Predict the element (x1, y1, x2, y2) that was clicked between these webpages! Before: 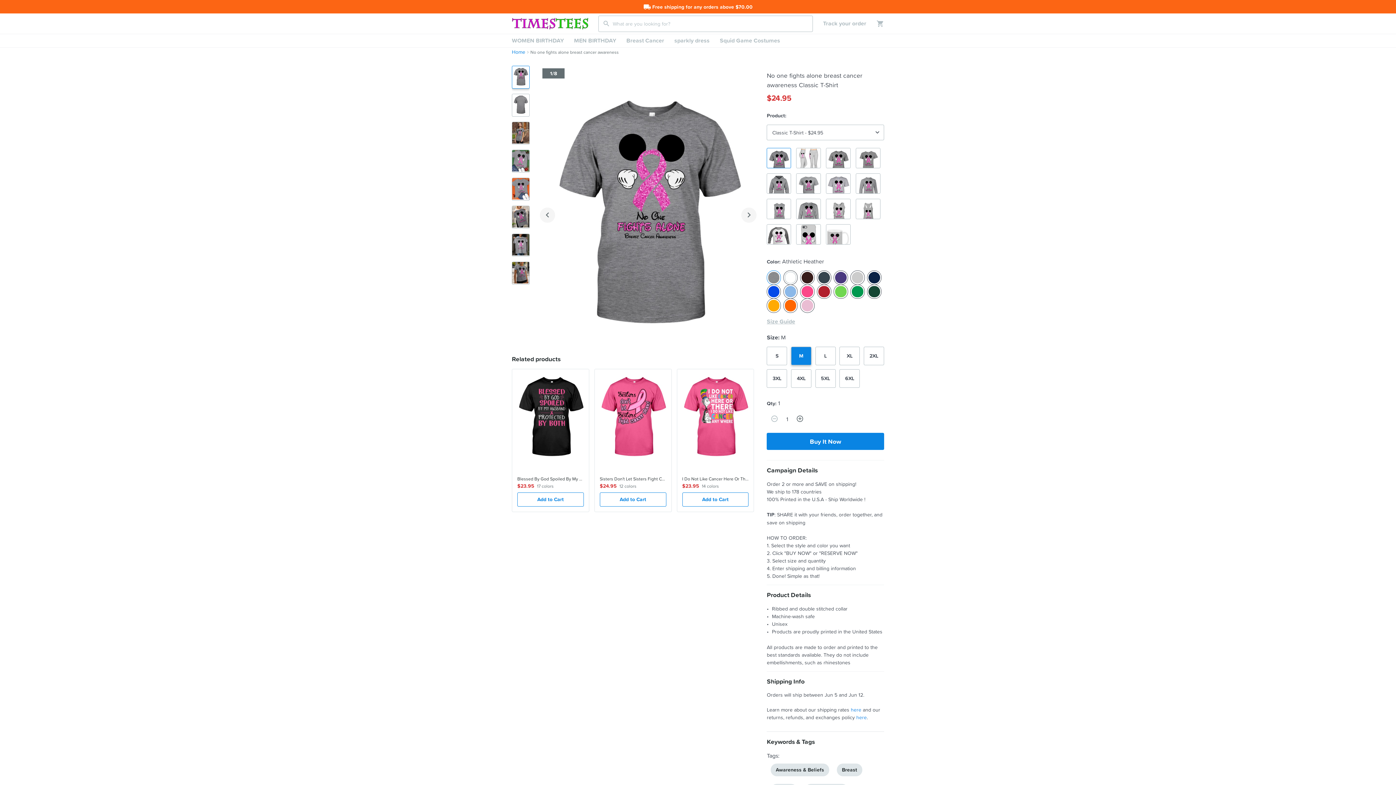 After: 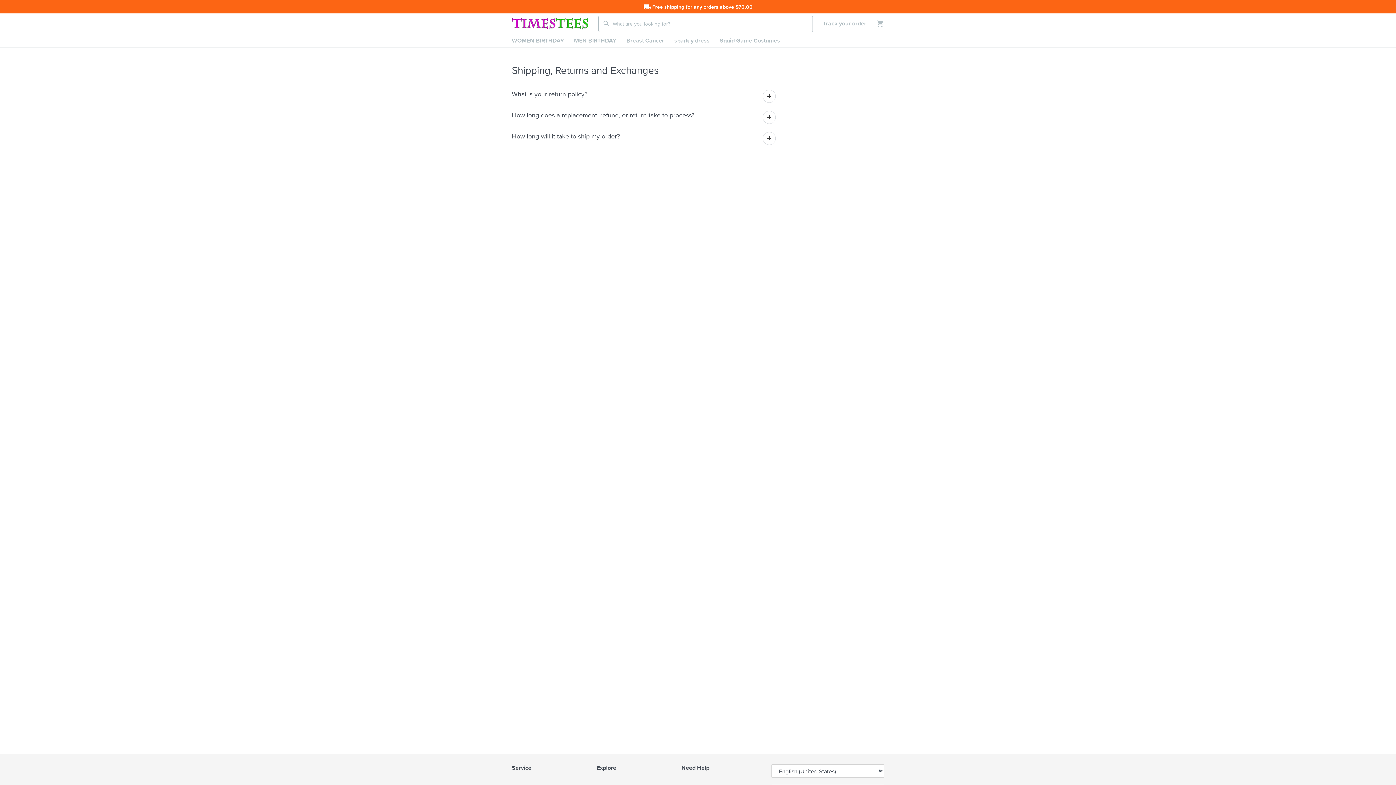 Action: label: here bbox: (856, 714, 867, 721)